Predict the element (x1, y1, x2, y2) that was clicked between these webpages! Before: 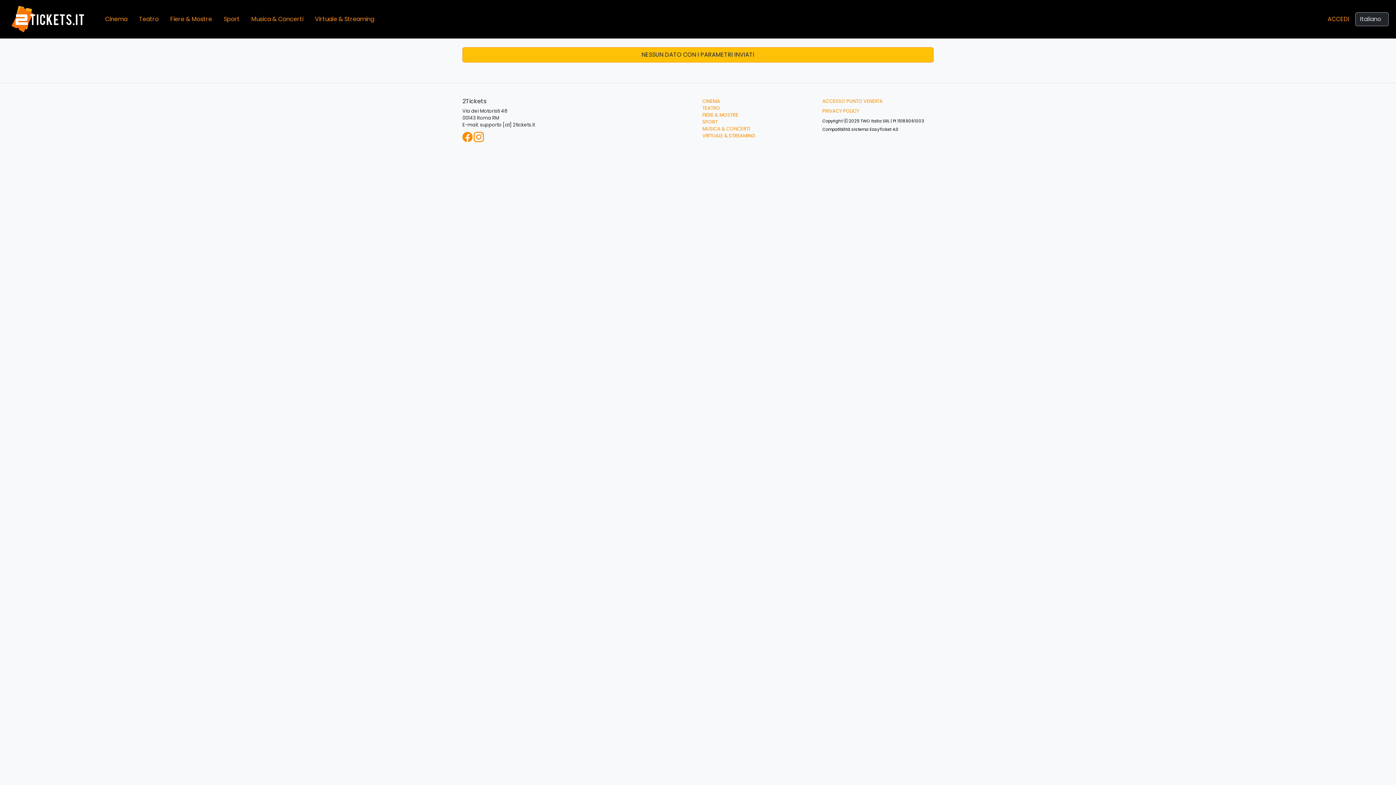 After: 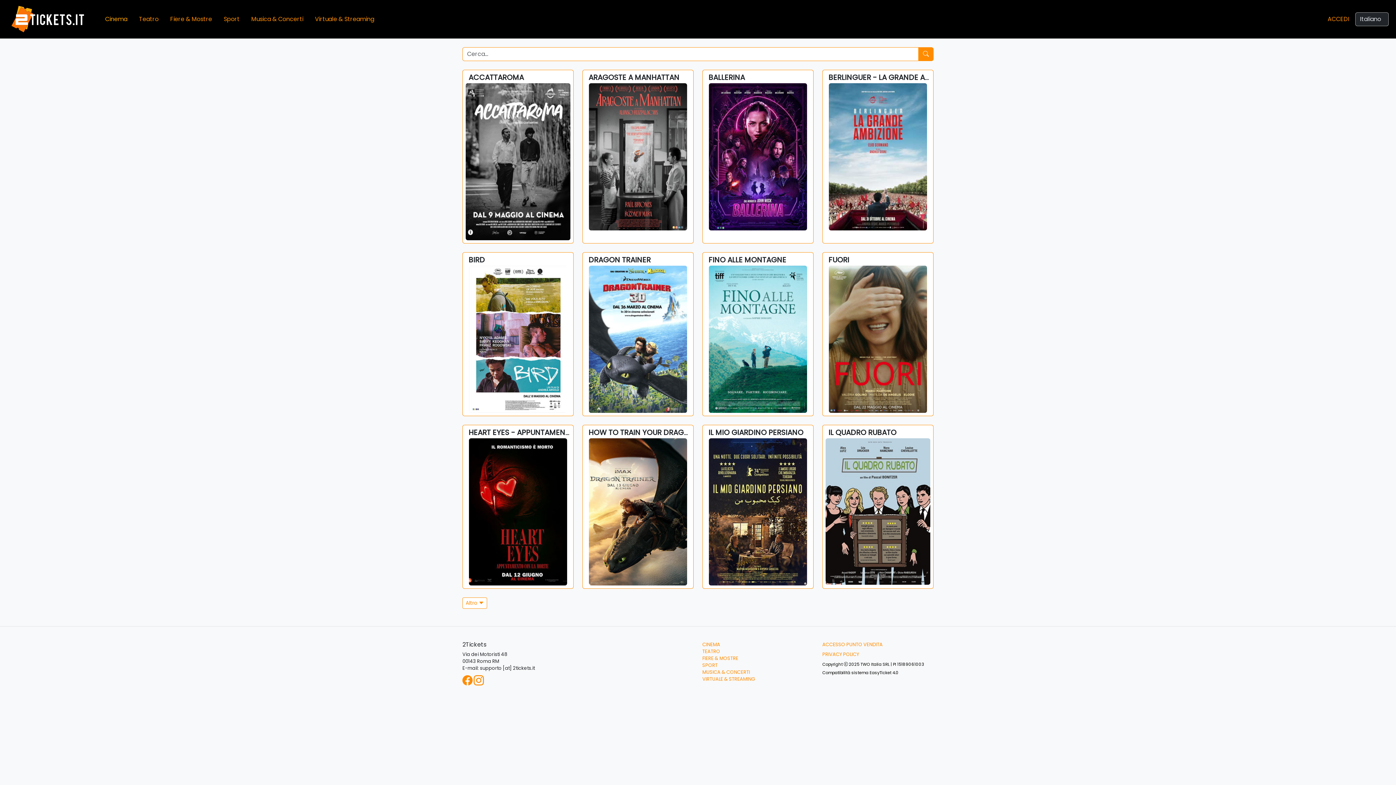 Action: bbox: (102, 12, 130, 26) label: Cinema